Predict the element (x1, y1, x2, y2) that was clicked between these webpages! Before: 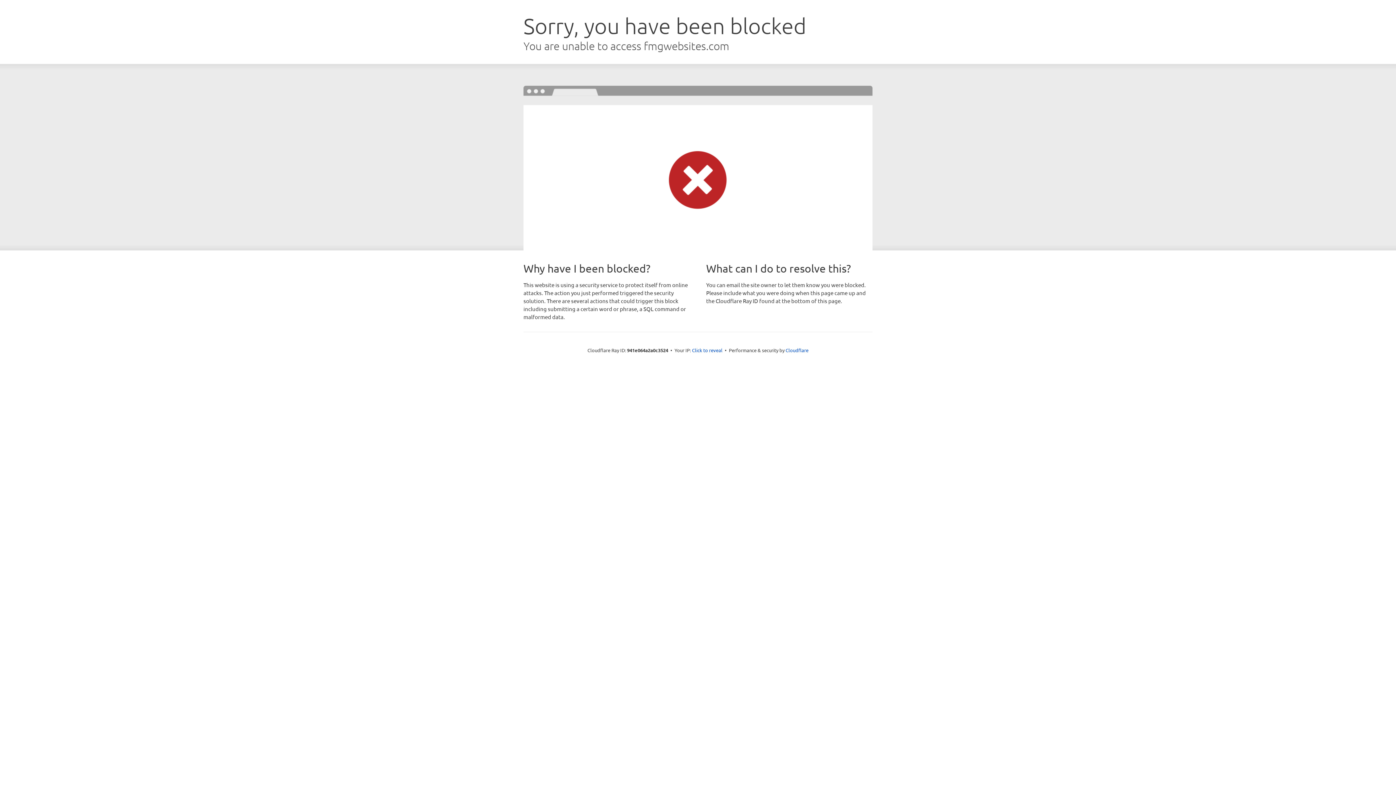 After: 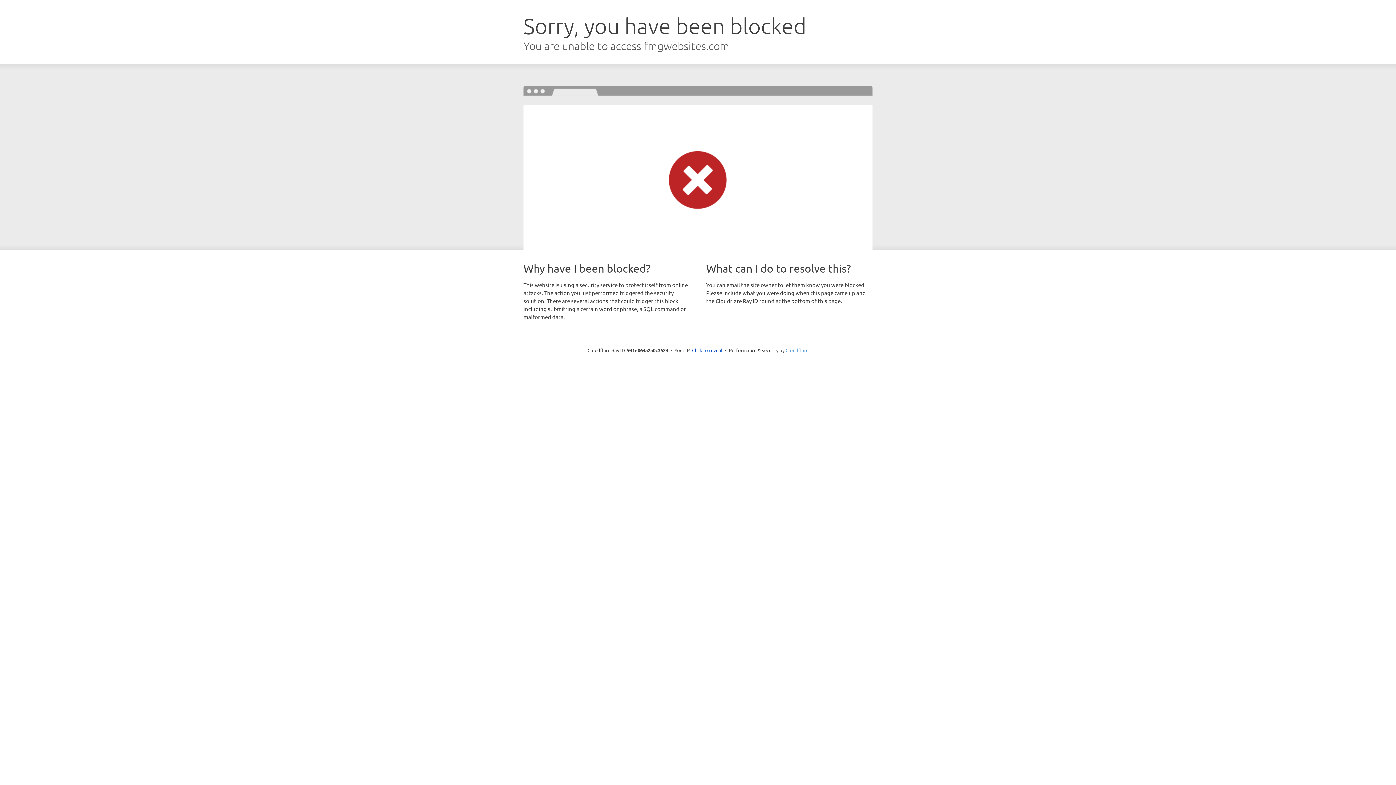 Action: bbox: (785, 347, 808, 353) label: Cloudflare